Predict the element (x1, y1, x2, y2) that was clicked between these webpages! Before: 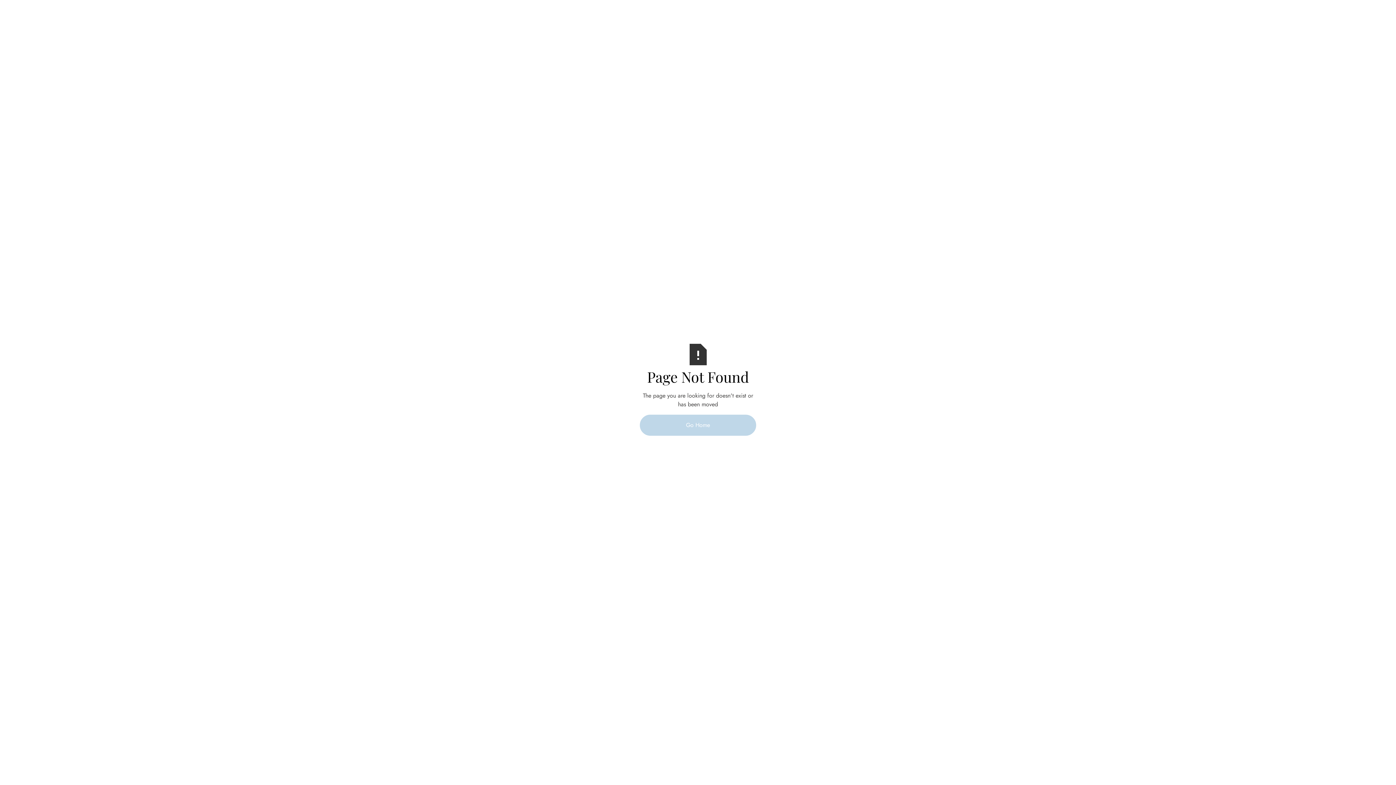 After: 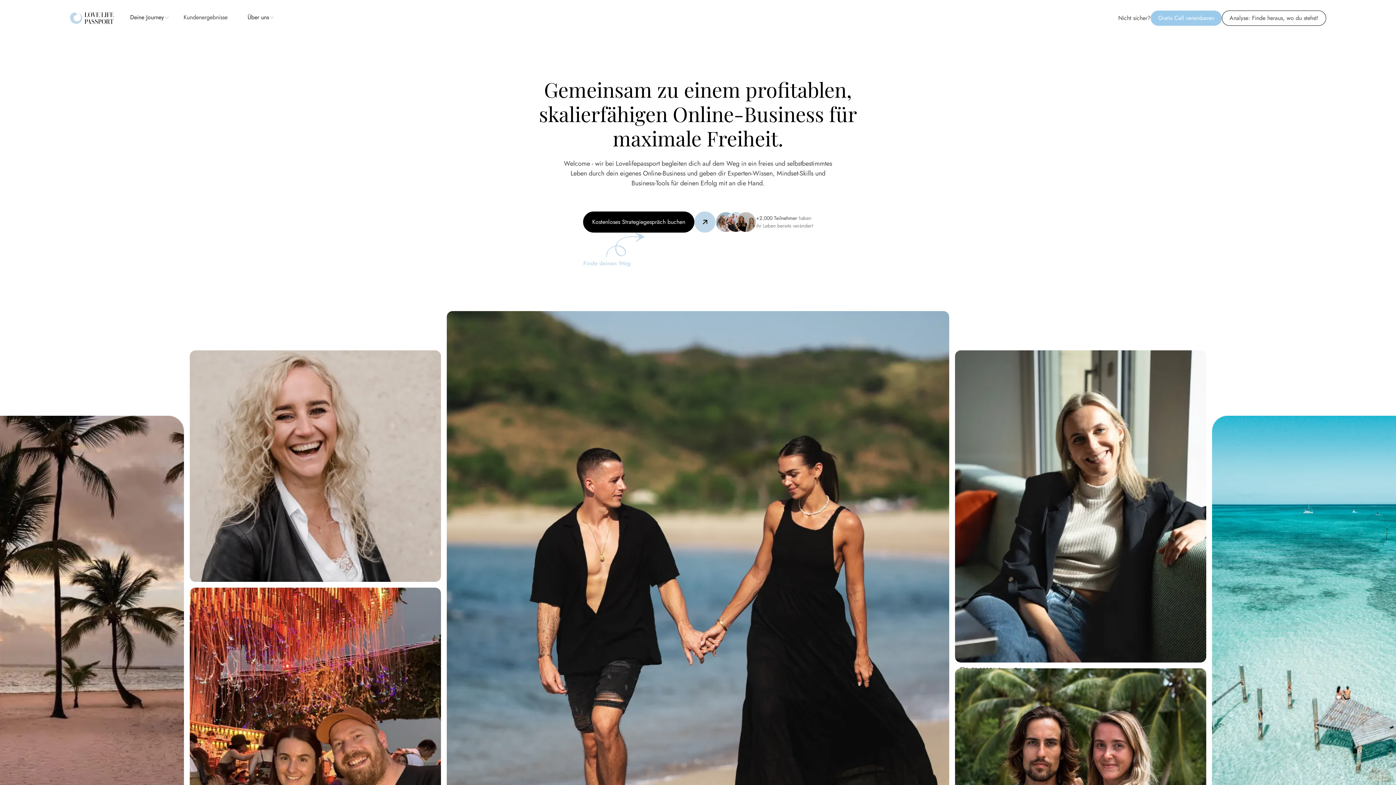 Action: label: Go Home bbox: (640, 414, 756, 436)